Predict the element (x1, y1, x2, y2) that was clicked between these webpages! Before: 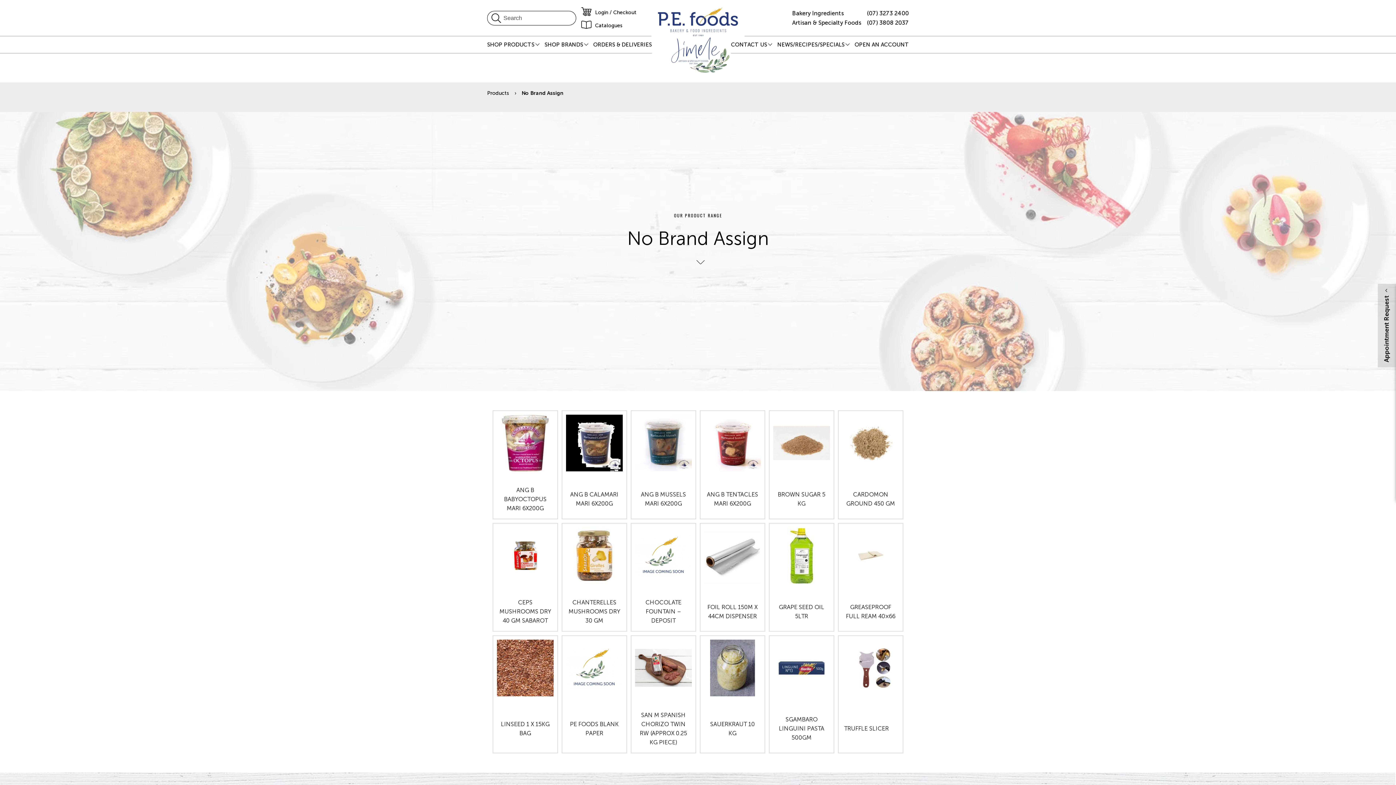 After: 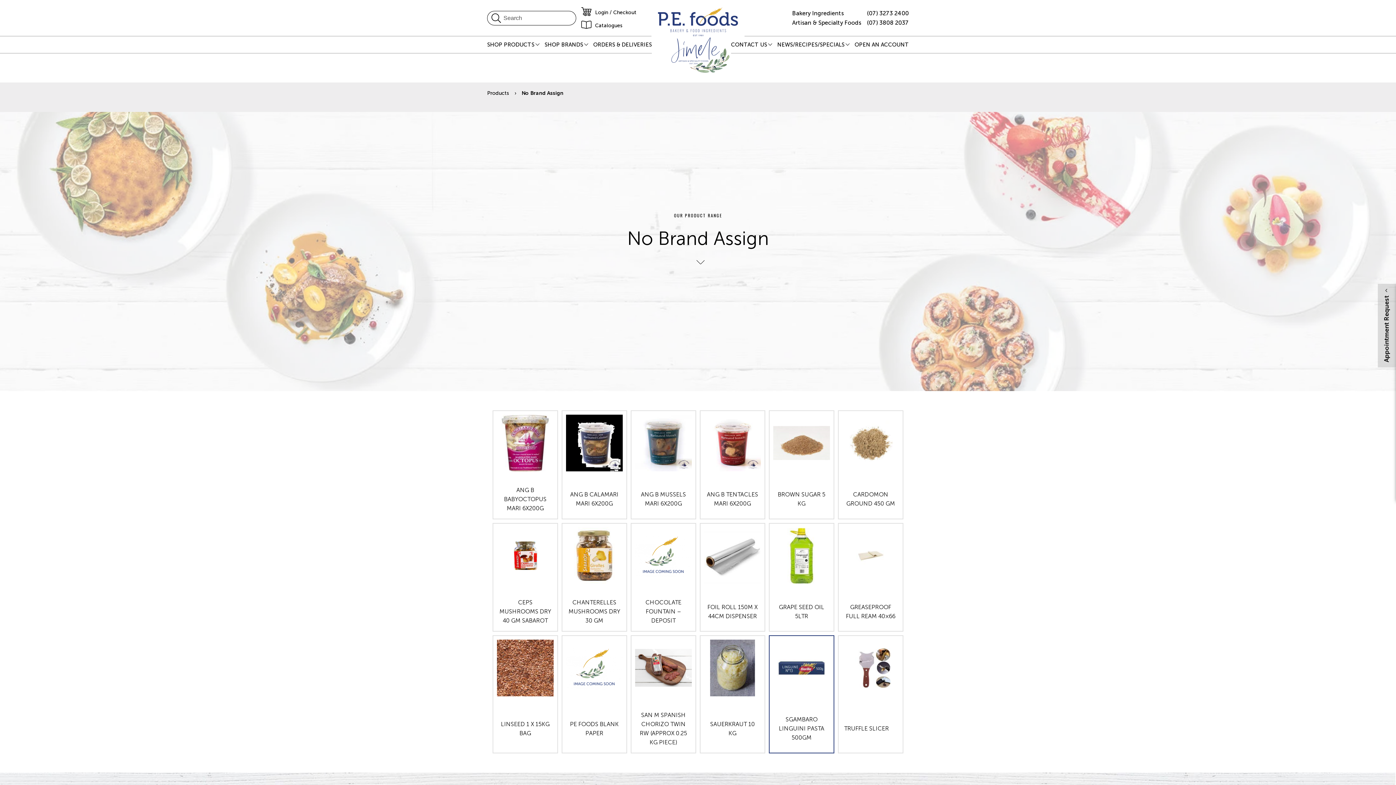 Action: bbox: (773, 640, 830, 696)